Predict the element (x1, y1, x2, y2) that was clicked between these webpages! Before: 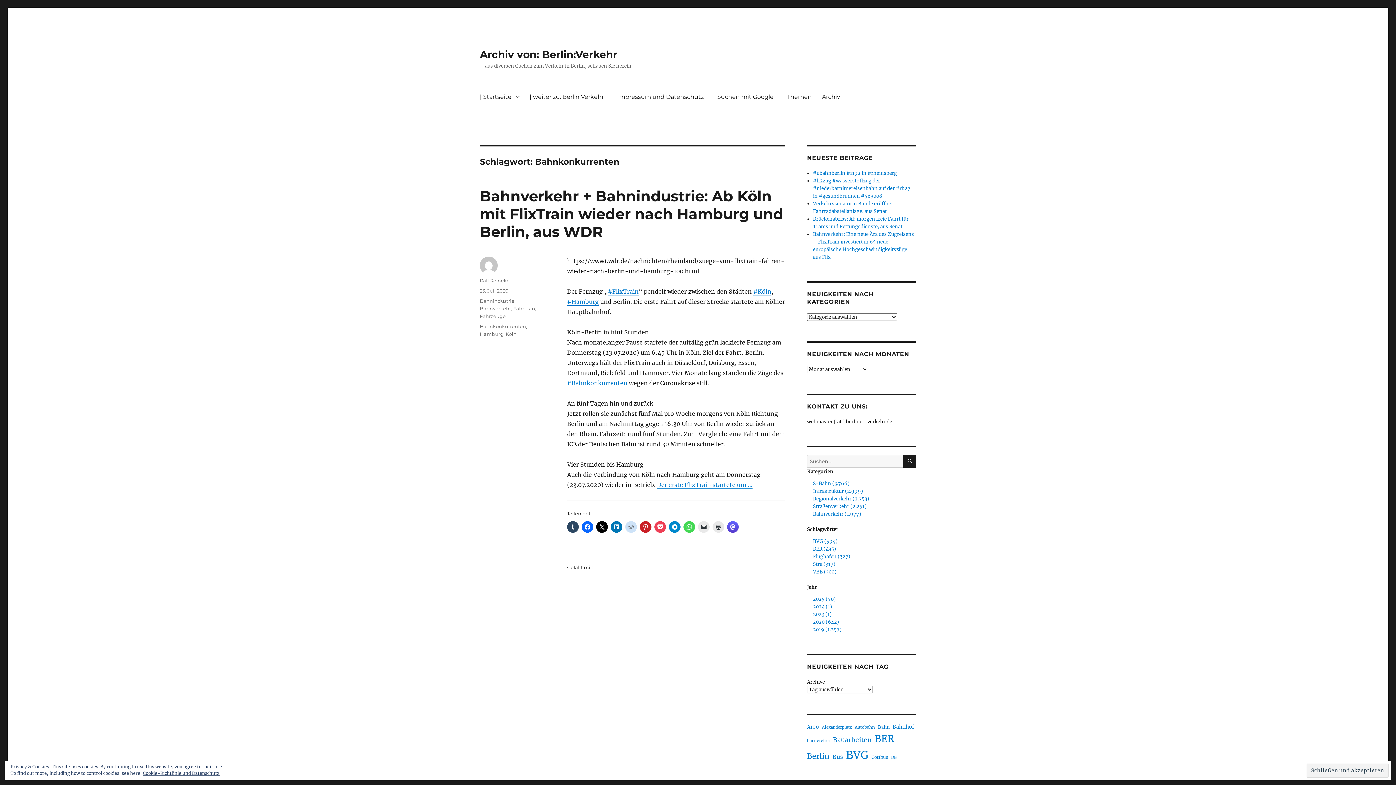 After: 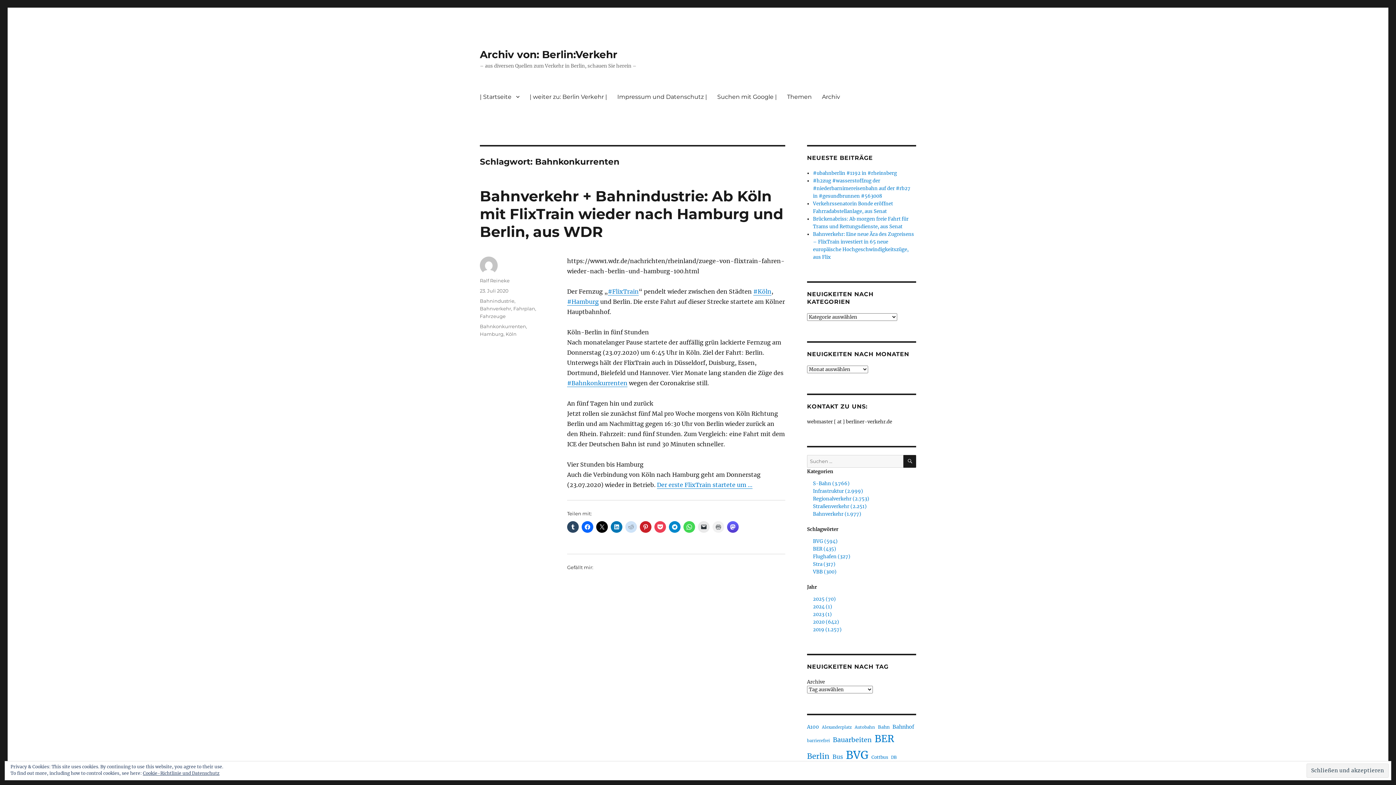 Action: bbox: (712, 521, 724, 533)